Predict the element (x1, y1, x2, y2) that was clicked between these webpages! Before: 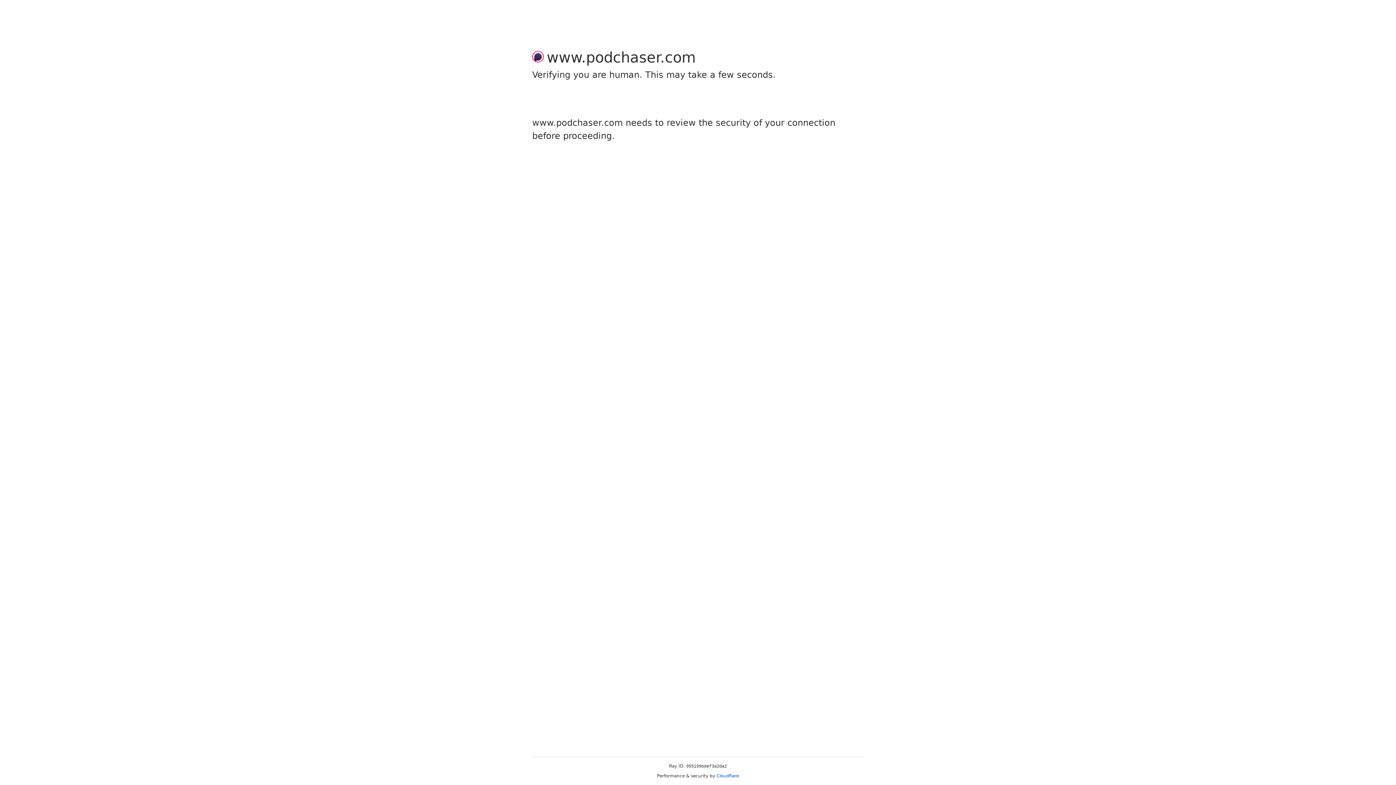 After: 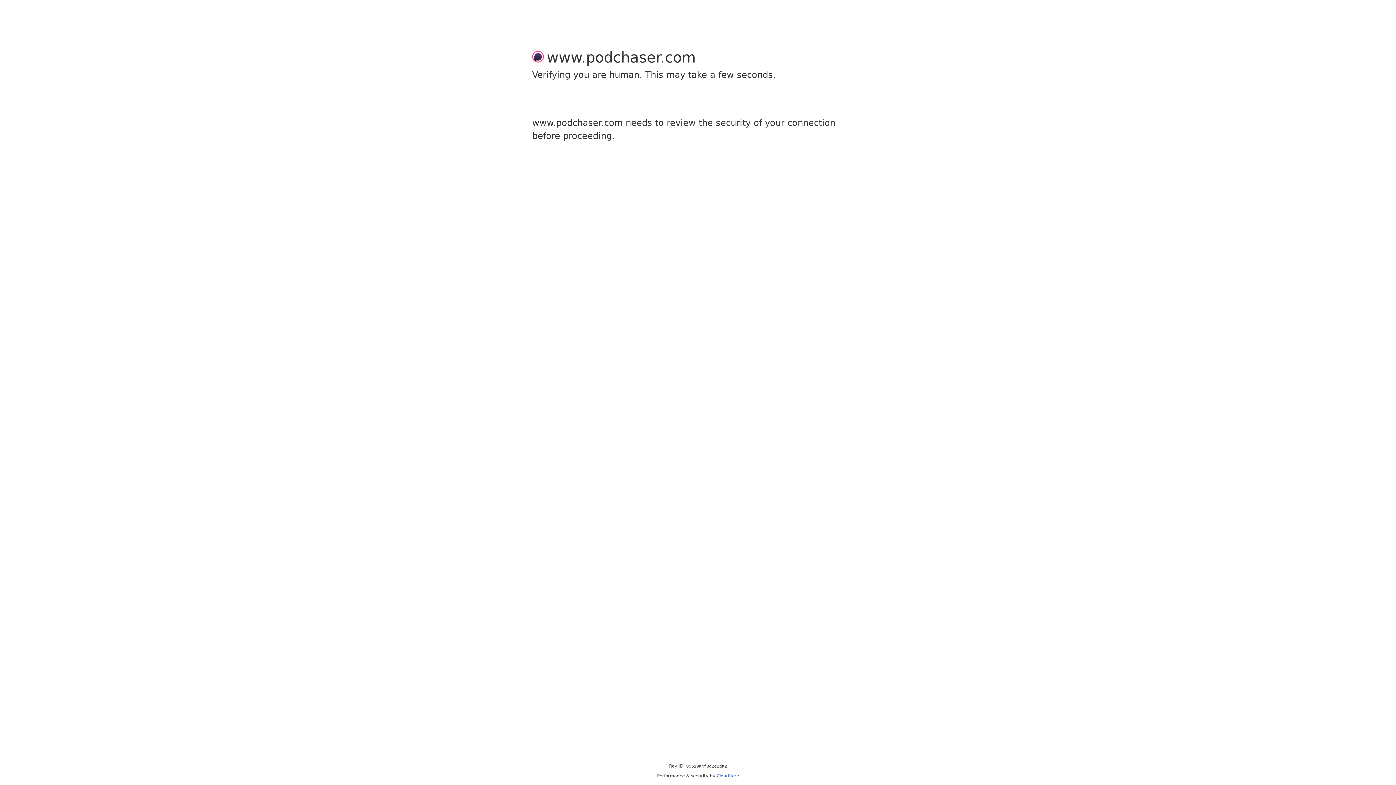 Action: bbox: (716, 773, 739, 778) label: Cloudflare